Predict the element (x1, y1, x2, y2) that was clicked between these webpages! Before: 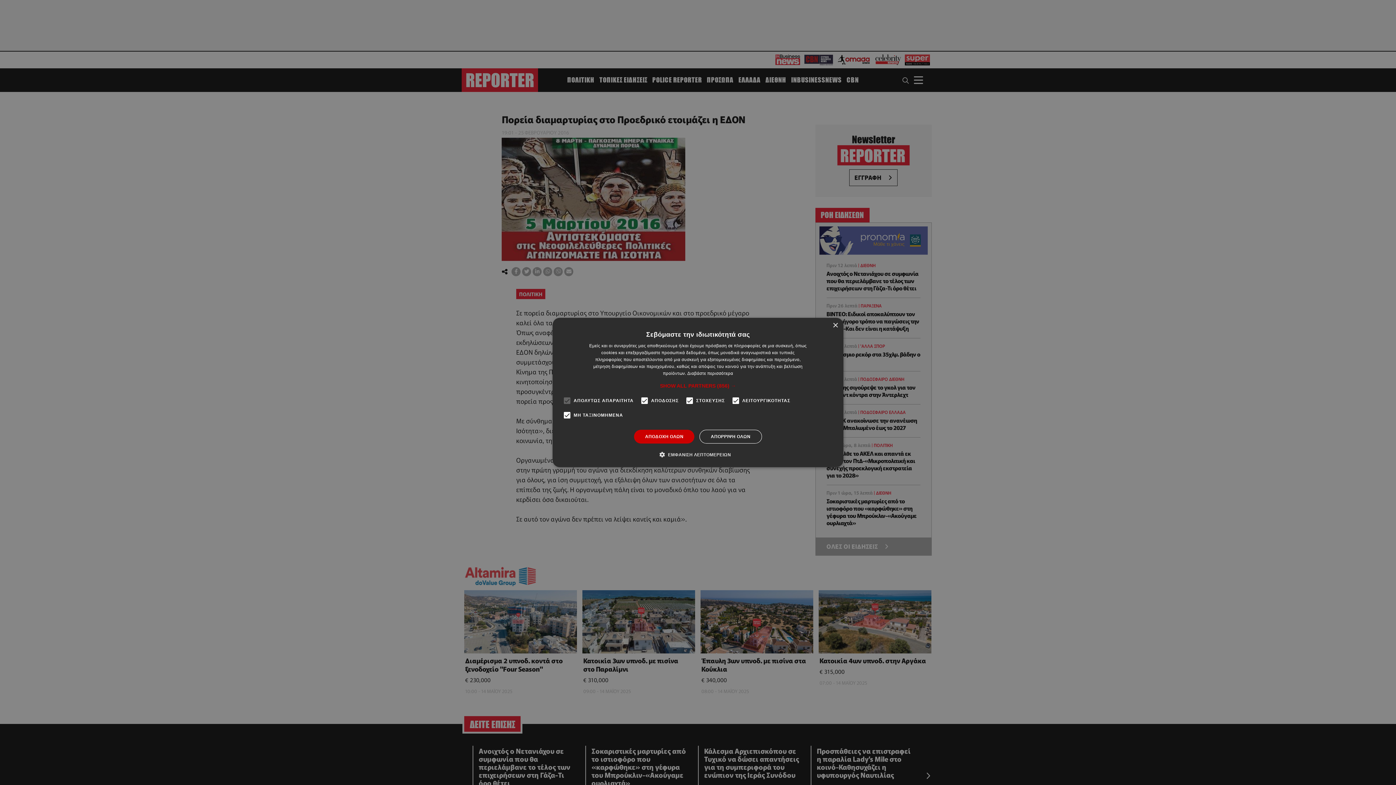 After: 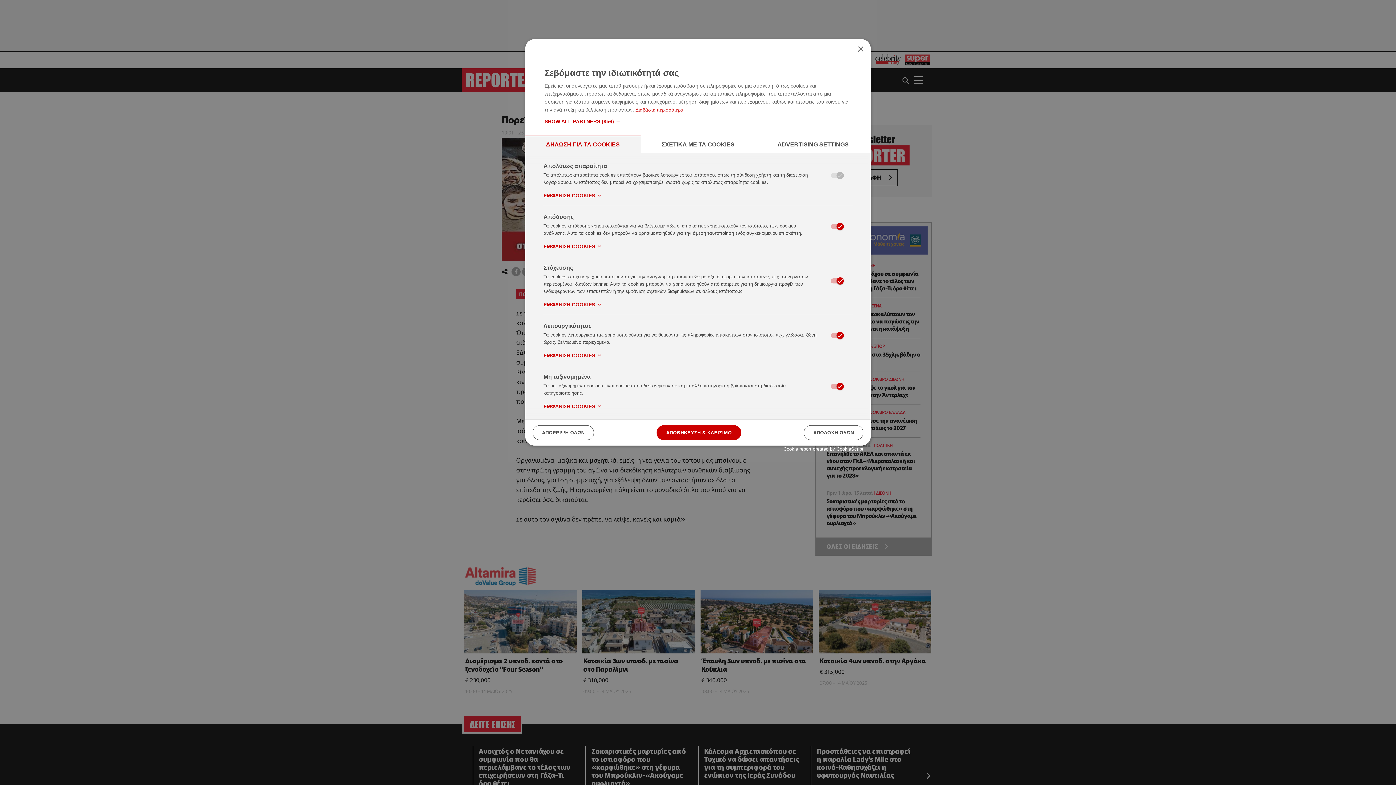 Action: label:  ΕΜΦΑΝΙΣΗ ΛΕΠΤΟΜΕΡΕΙΩΝ bbox: (665, 451, 731, 458)